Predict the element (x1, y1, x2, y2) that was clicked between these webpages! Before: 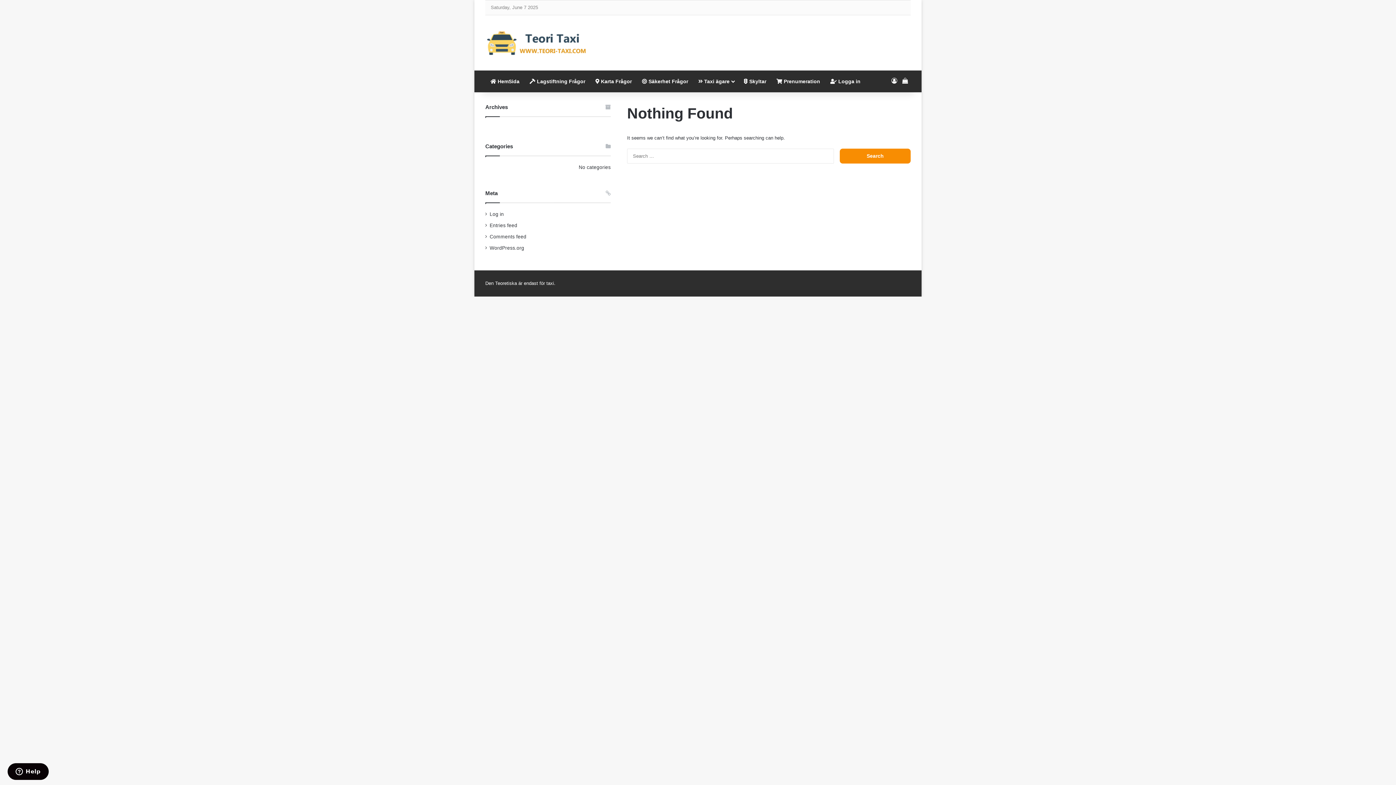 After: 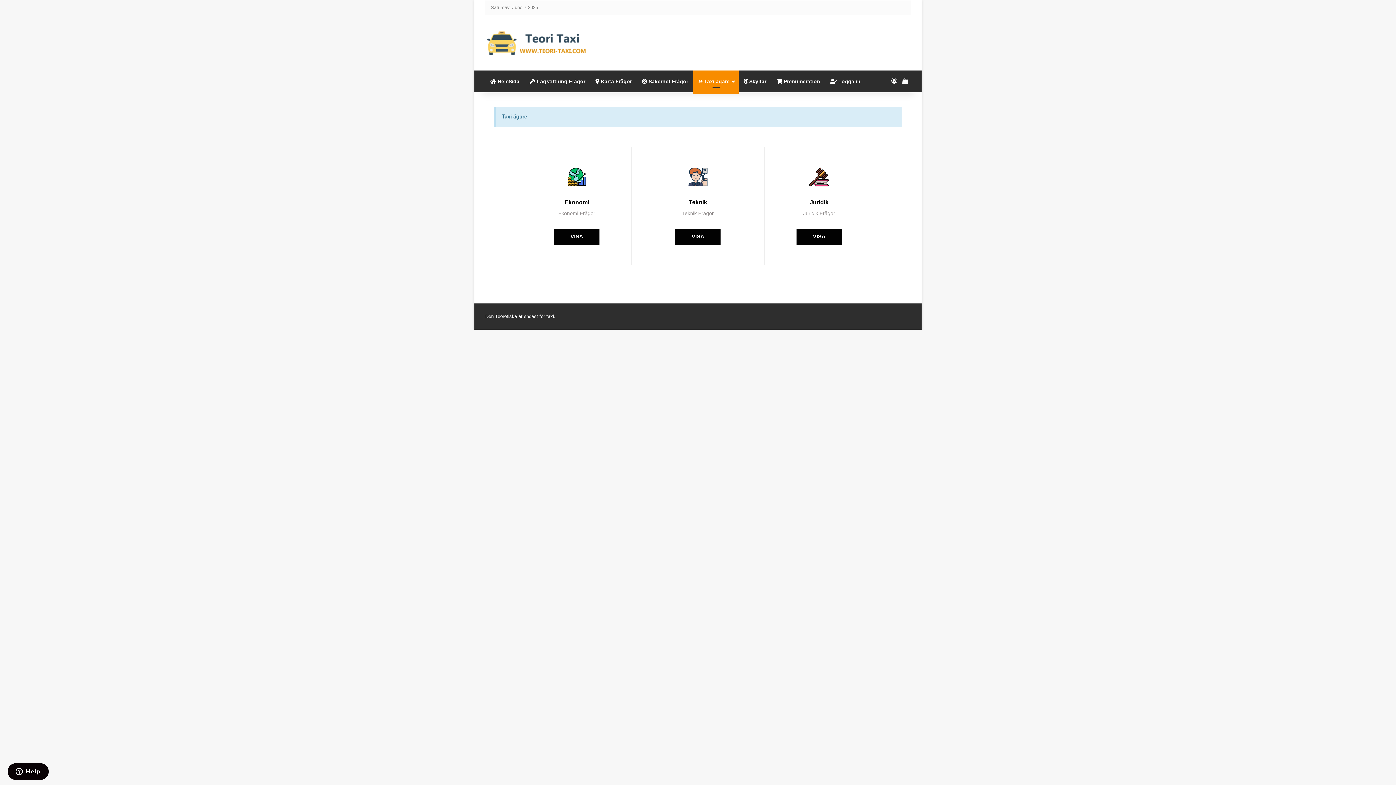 Action: bbox: (693, 70, 738, 92) label:  Taxi ägare